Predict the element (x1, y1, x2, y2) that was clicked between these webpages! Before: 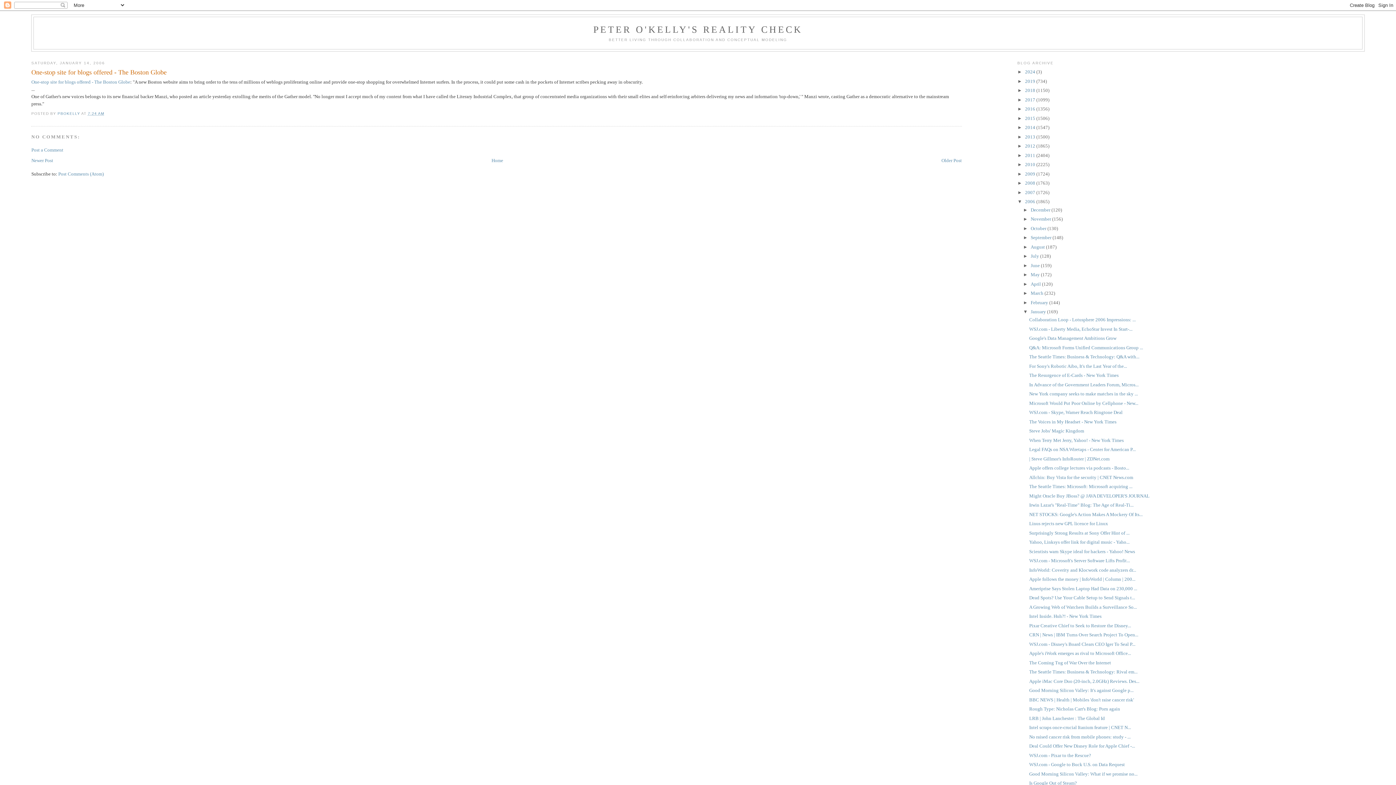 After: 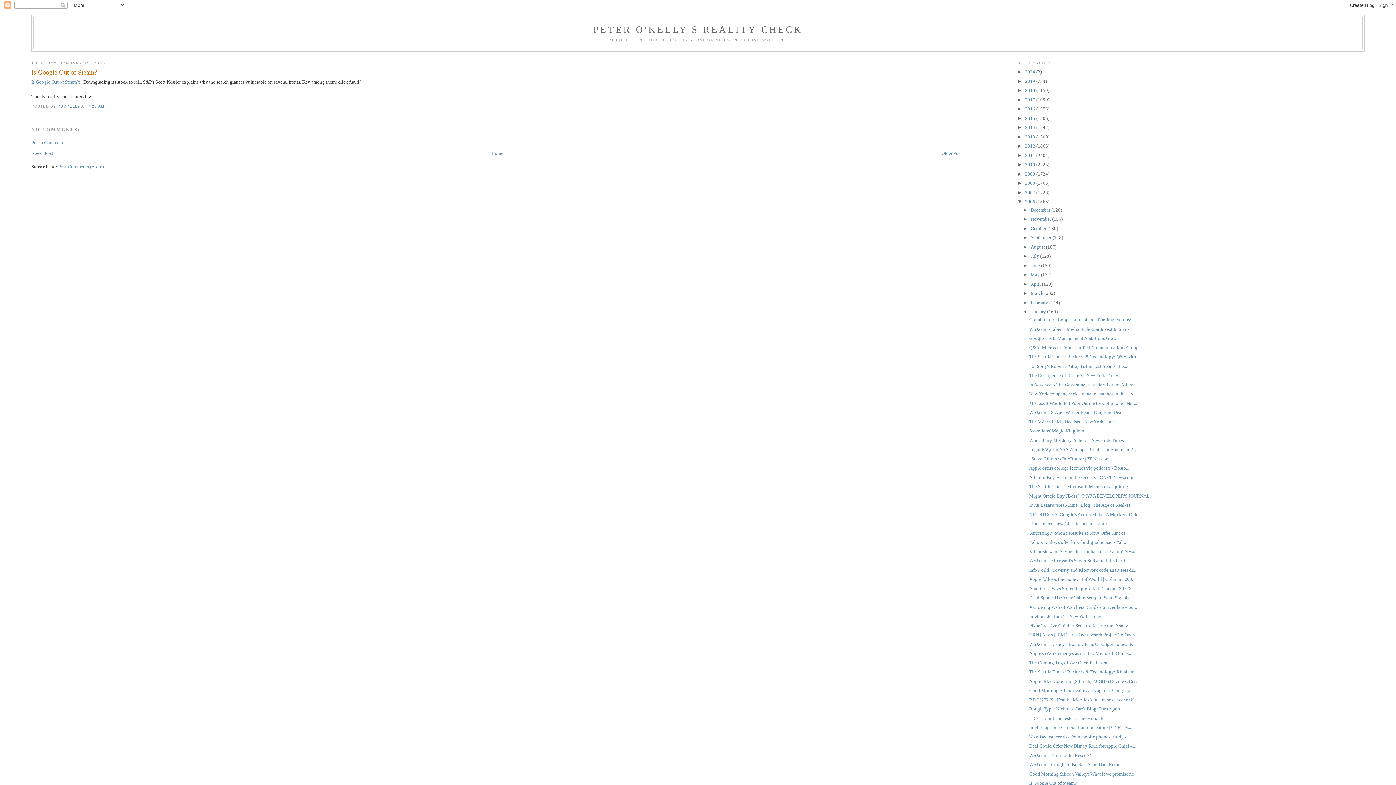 Action: bbox: (1029, 780, 1077, 786) label: Is Google Out of Steam?